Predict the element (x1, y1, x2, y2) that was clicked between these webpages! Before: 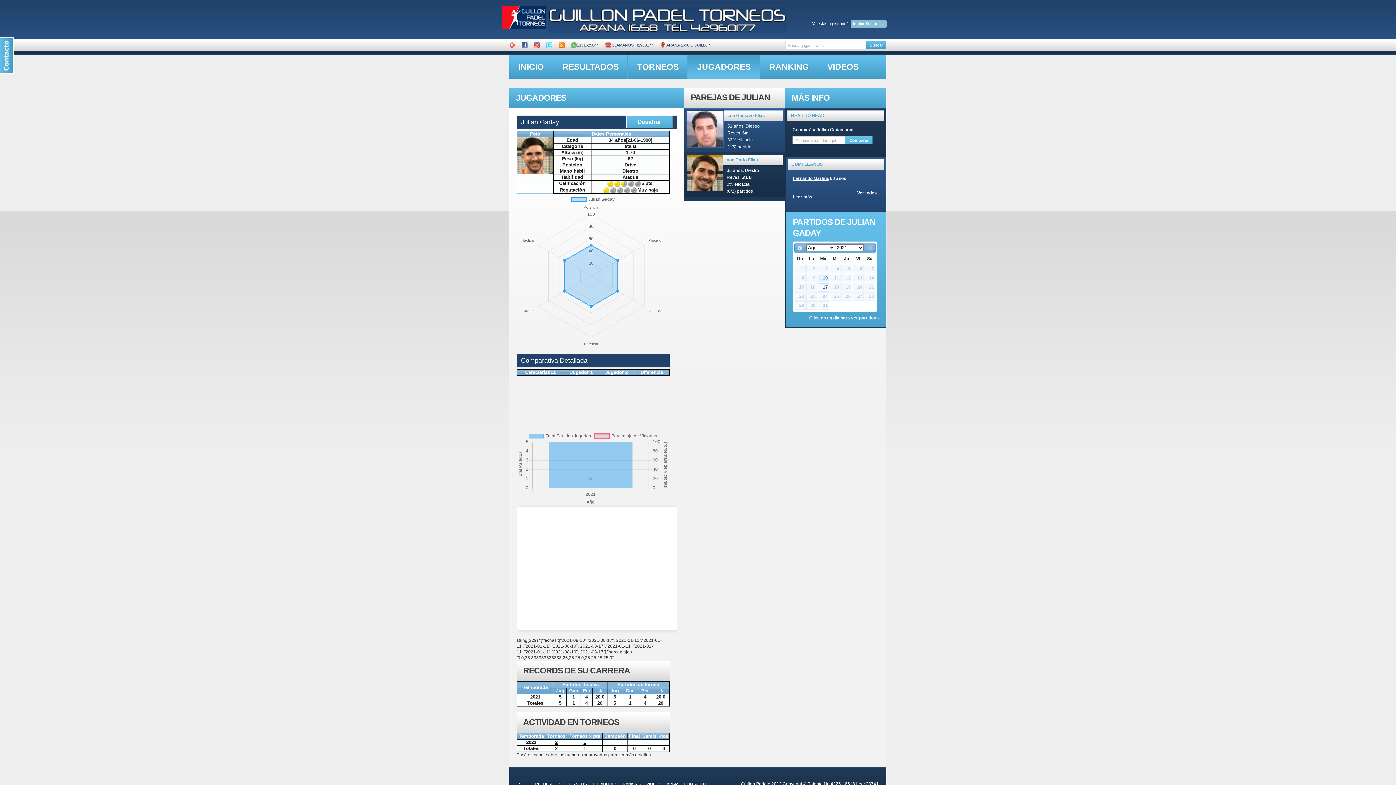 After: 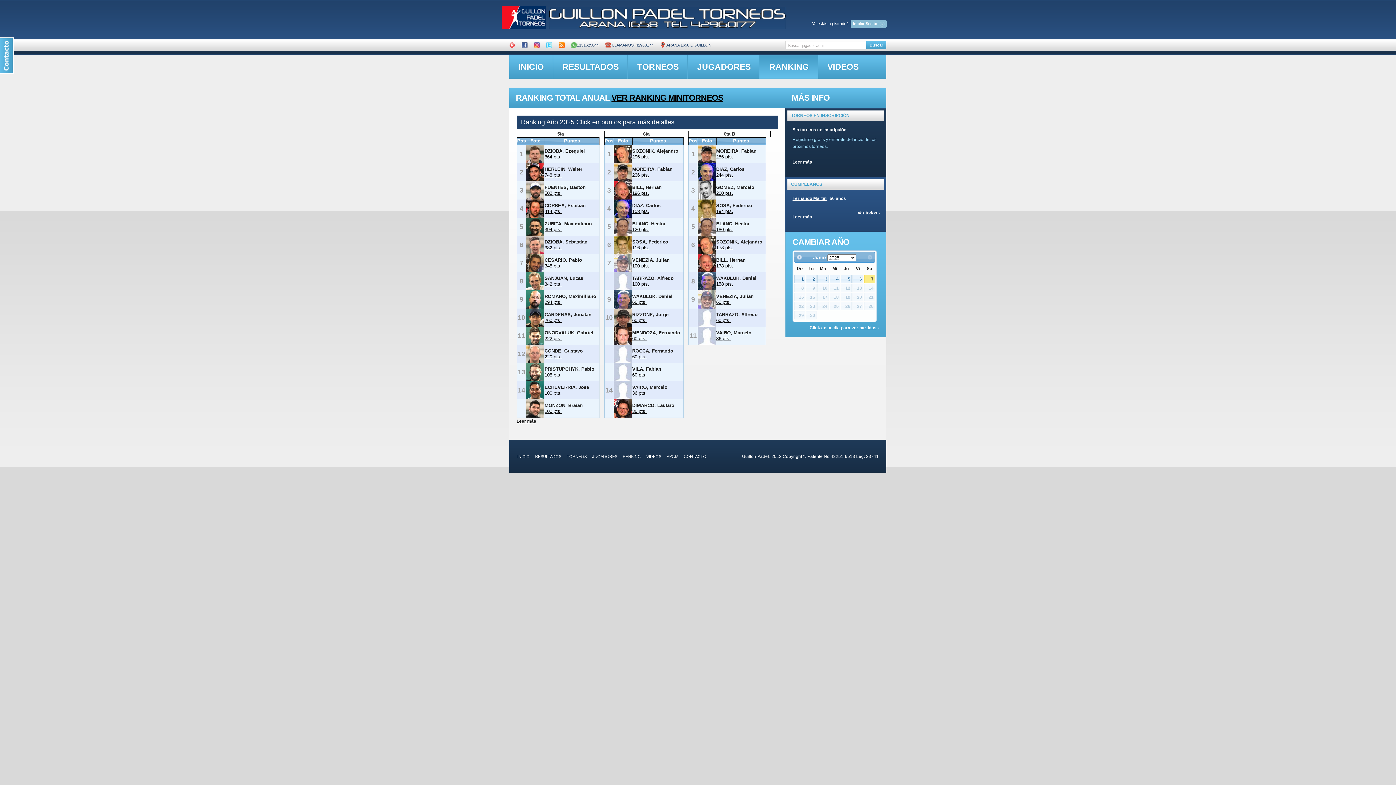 Action: bbox: (622, 782, 641, 786) label: RANKING